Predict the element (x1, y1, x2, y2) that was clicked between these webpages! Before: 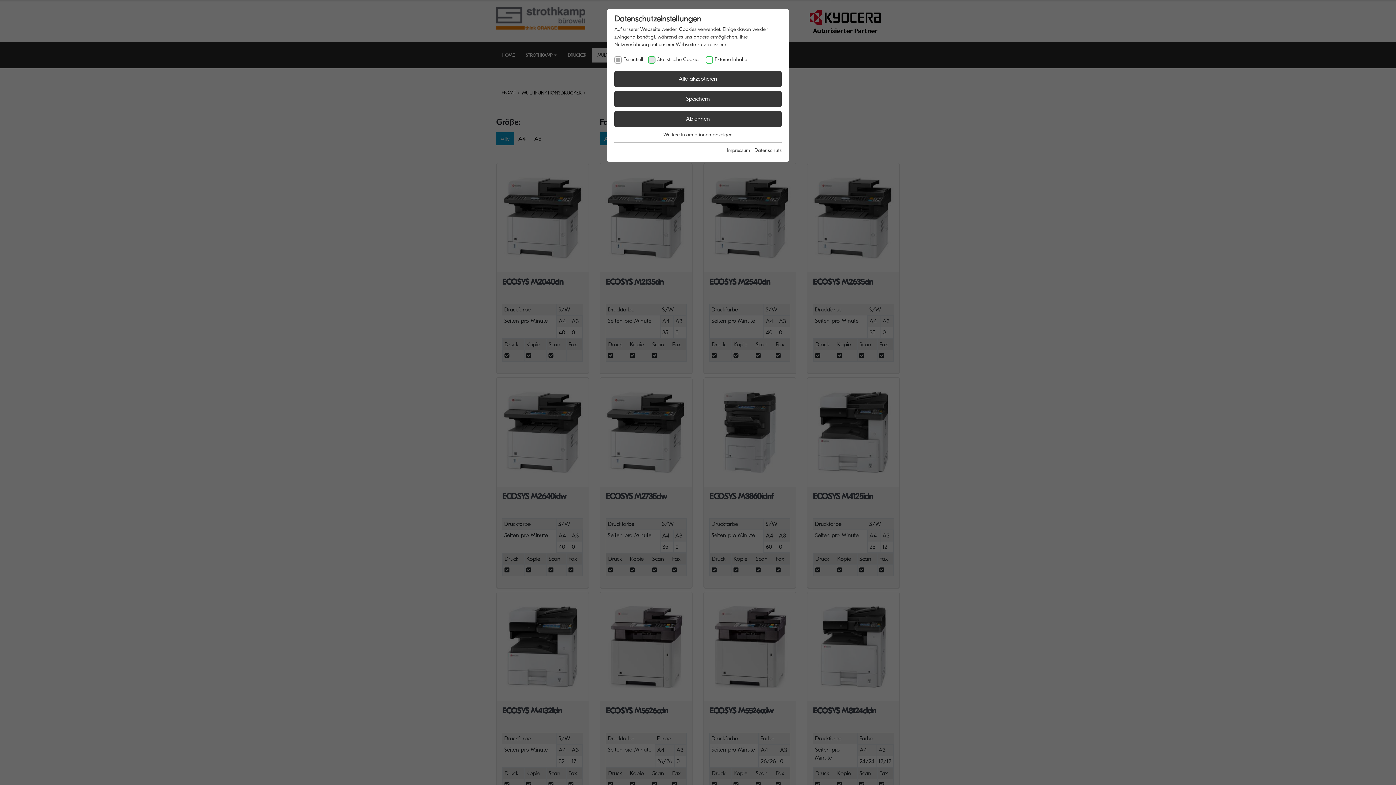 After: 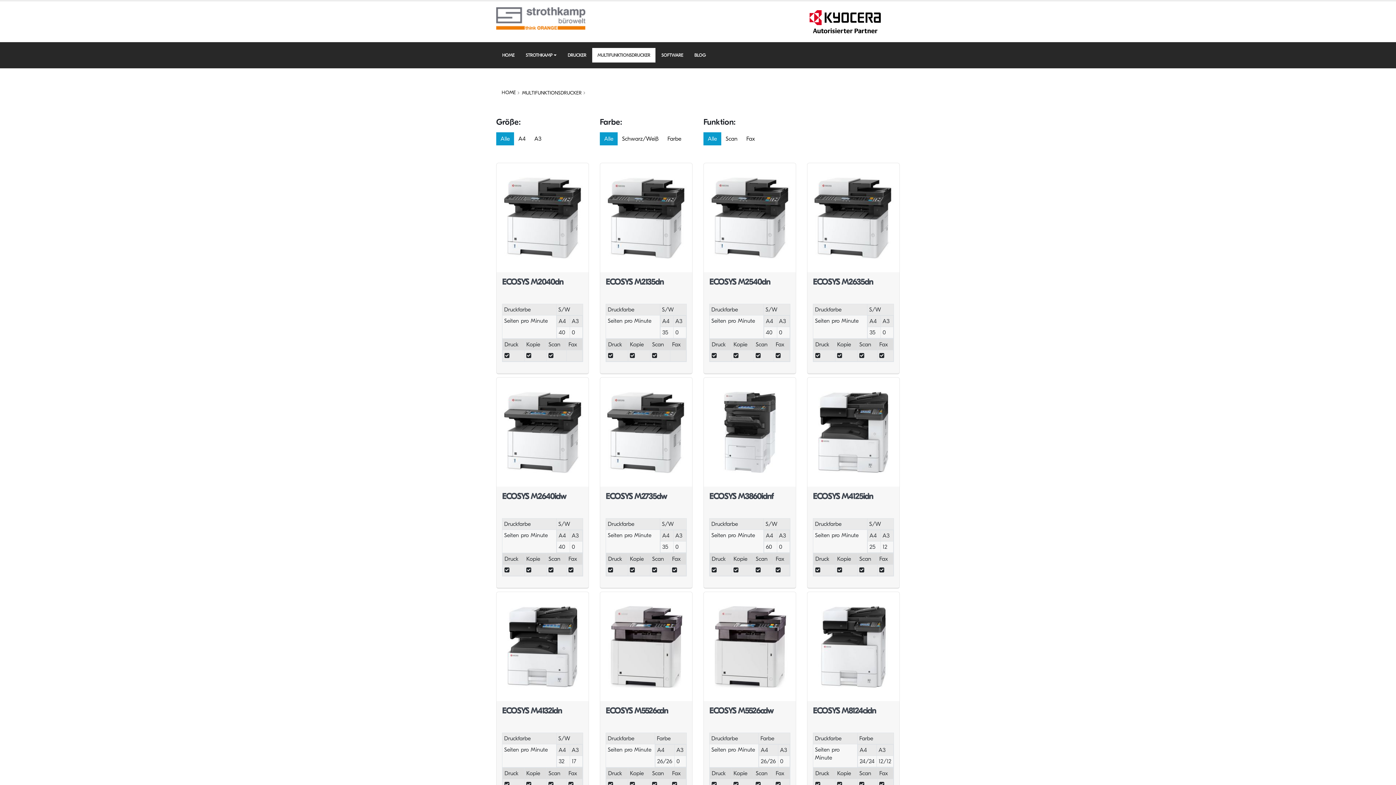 Action: bbox: (614, 90, 781, 107) label: Speichern